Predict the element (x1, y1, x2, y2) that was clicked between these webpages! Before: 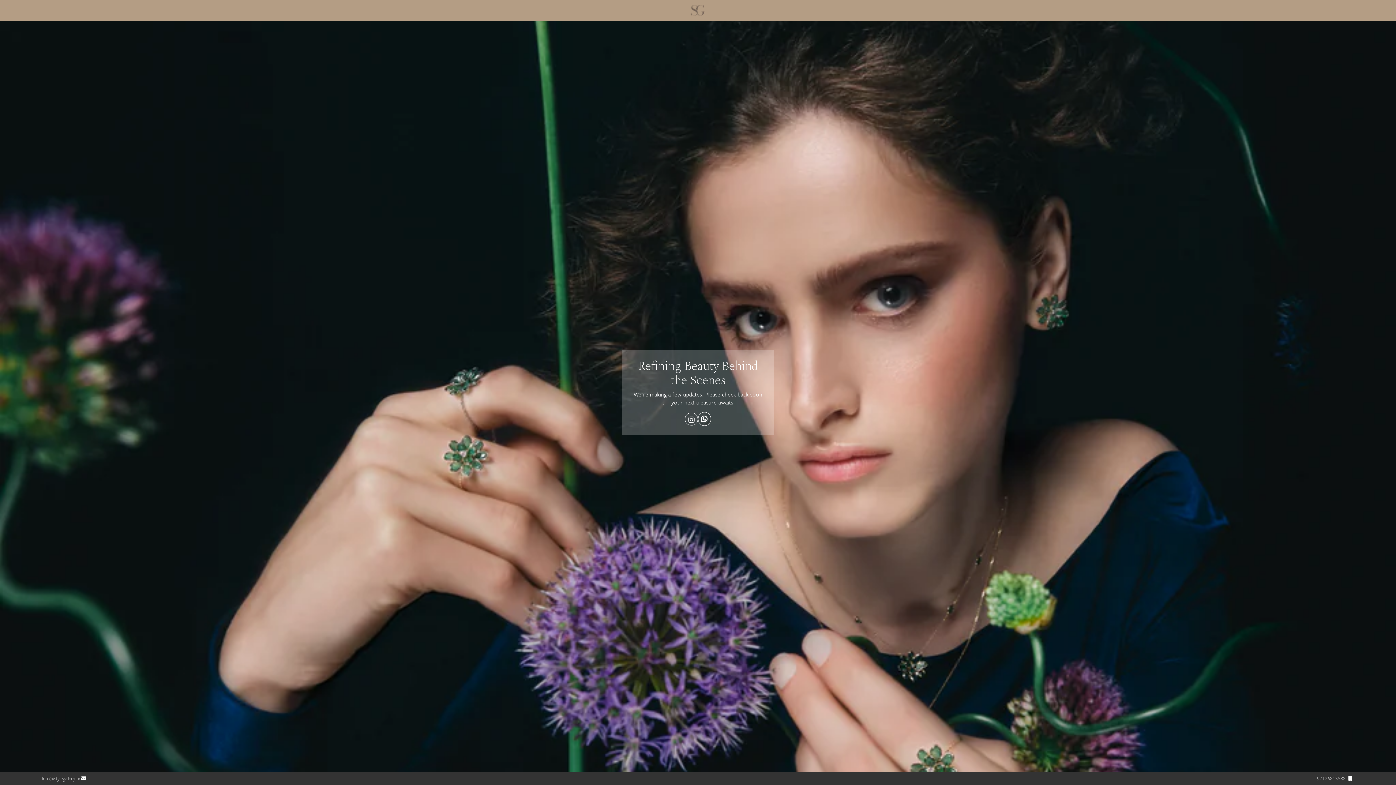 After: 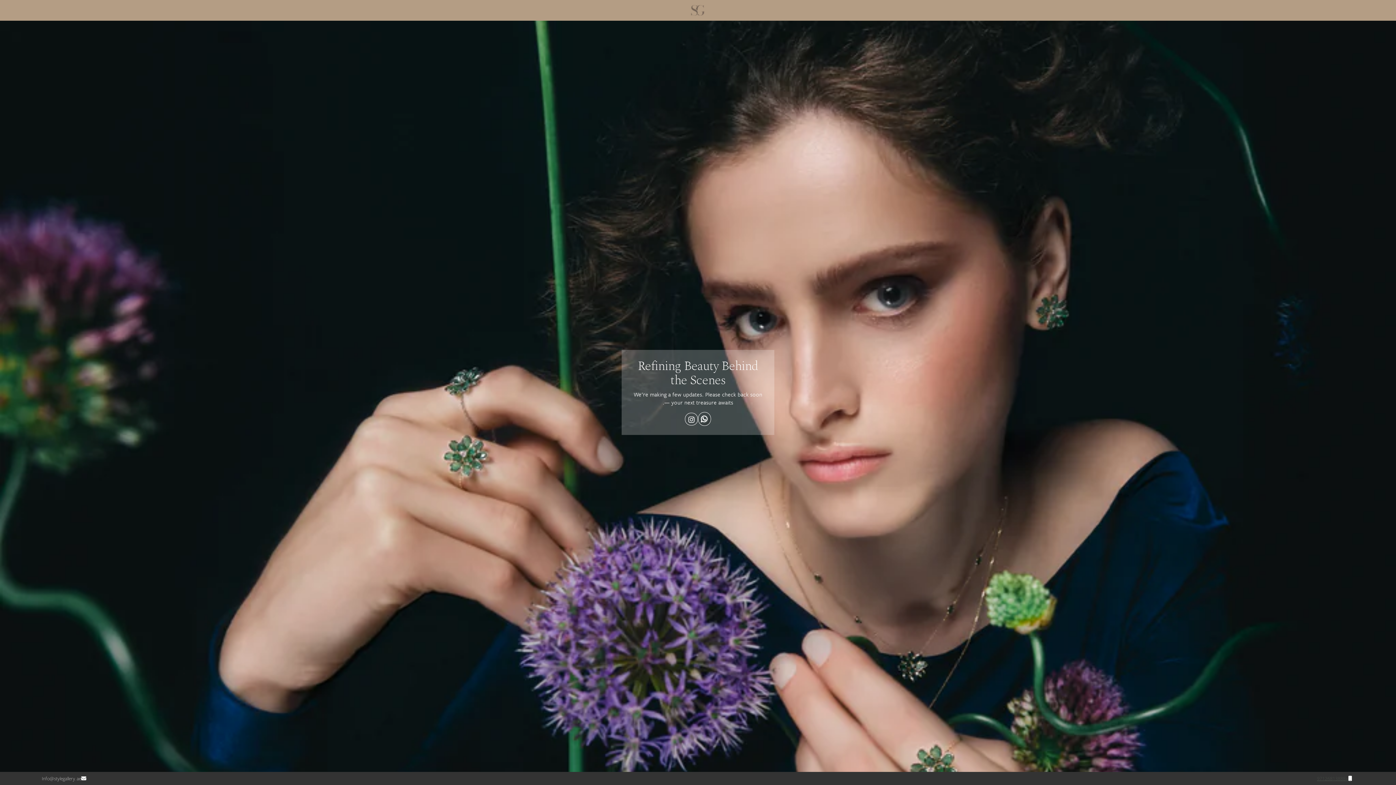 Action: bbox: (1317, 775, 1354, 782) label: +97126813888